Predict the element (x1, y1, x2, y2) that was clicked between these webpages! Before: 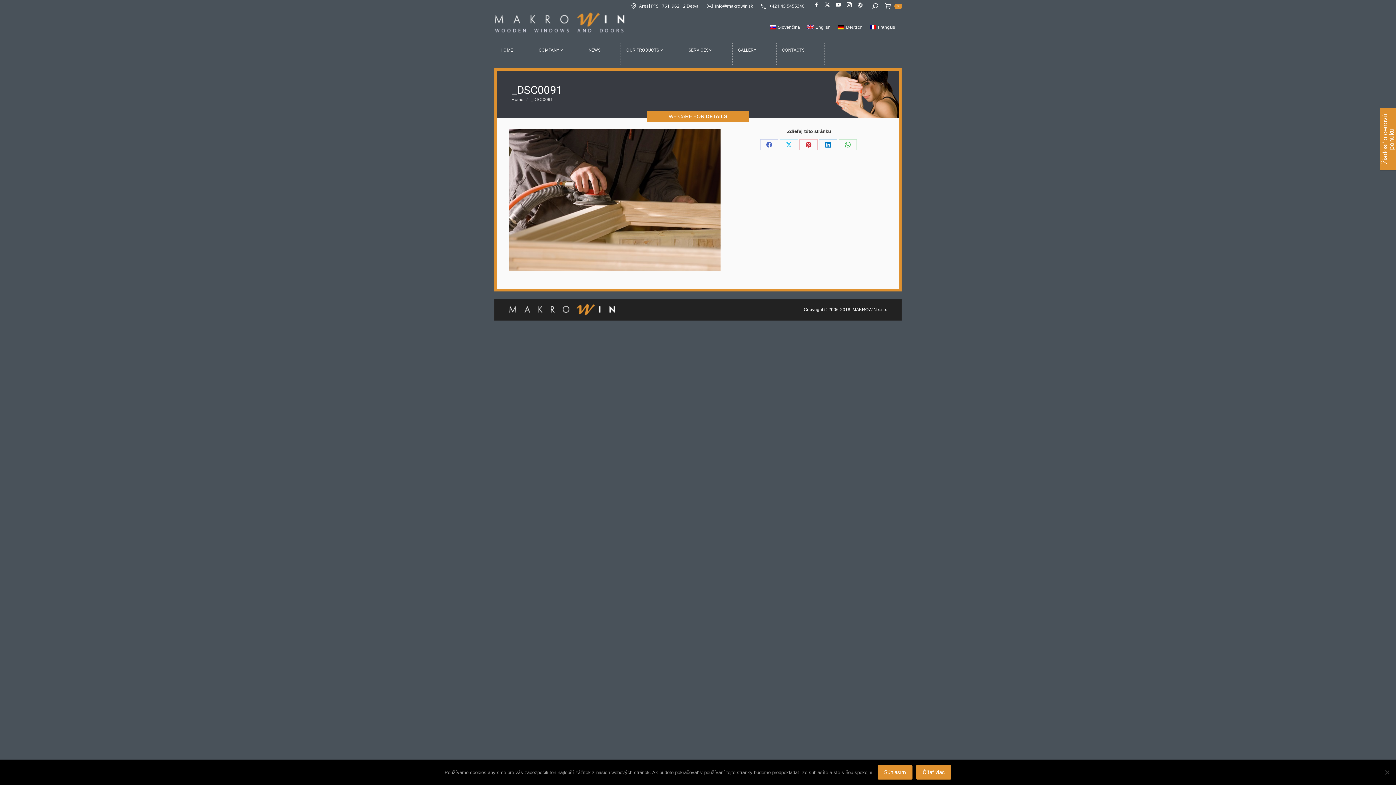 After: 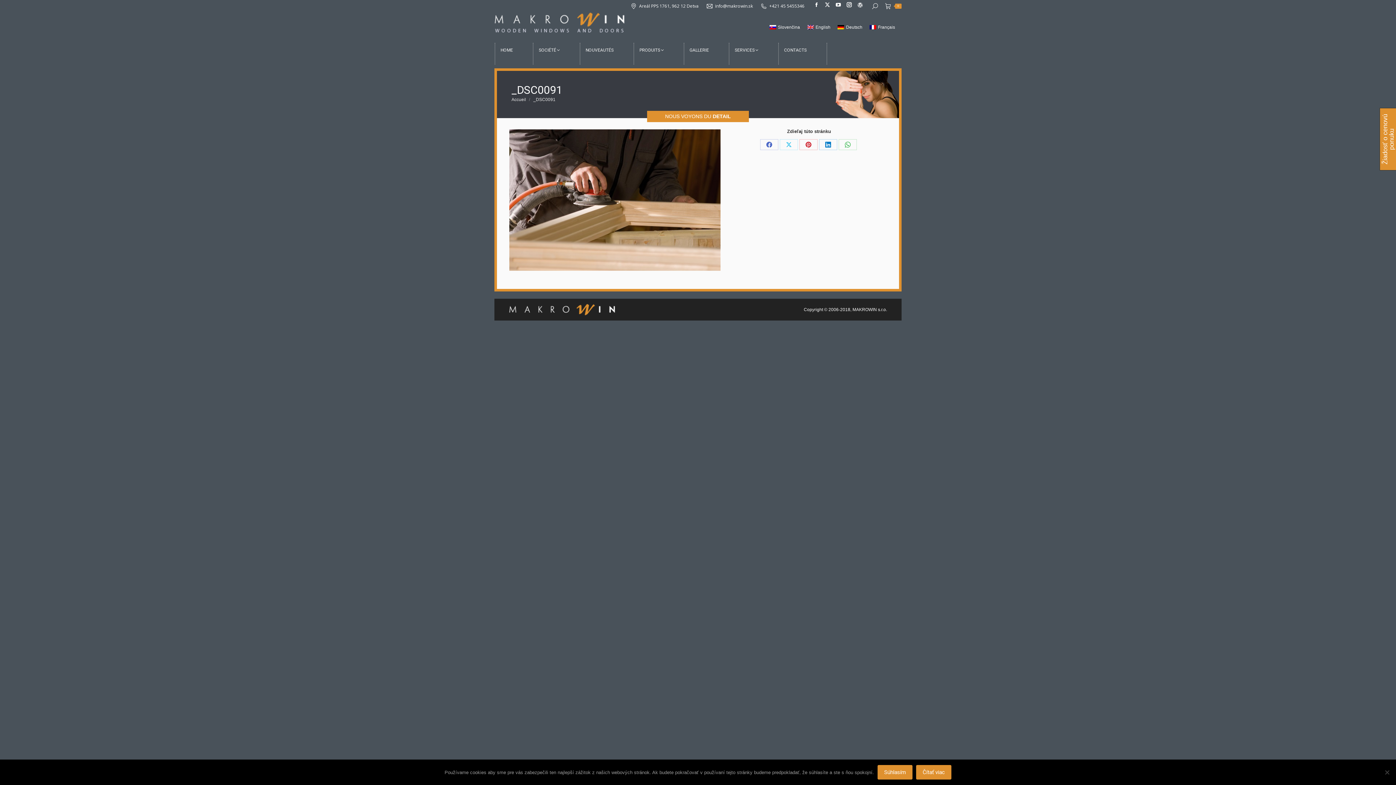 Action: bbox: (866, 23, 898, 31) label: Français